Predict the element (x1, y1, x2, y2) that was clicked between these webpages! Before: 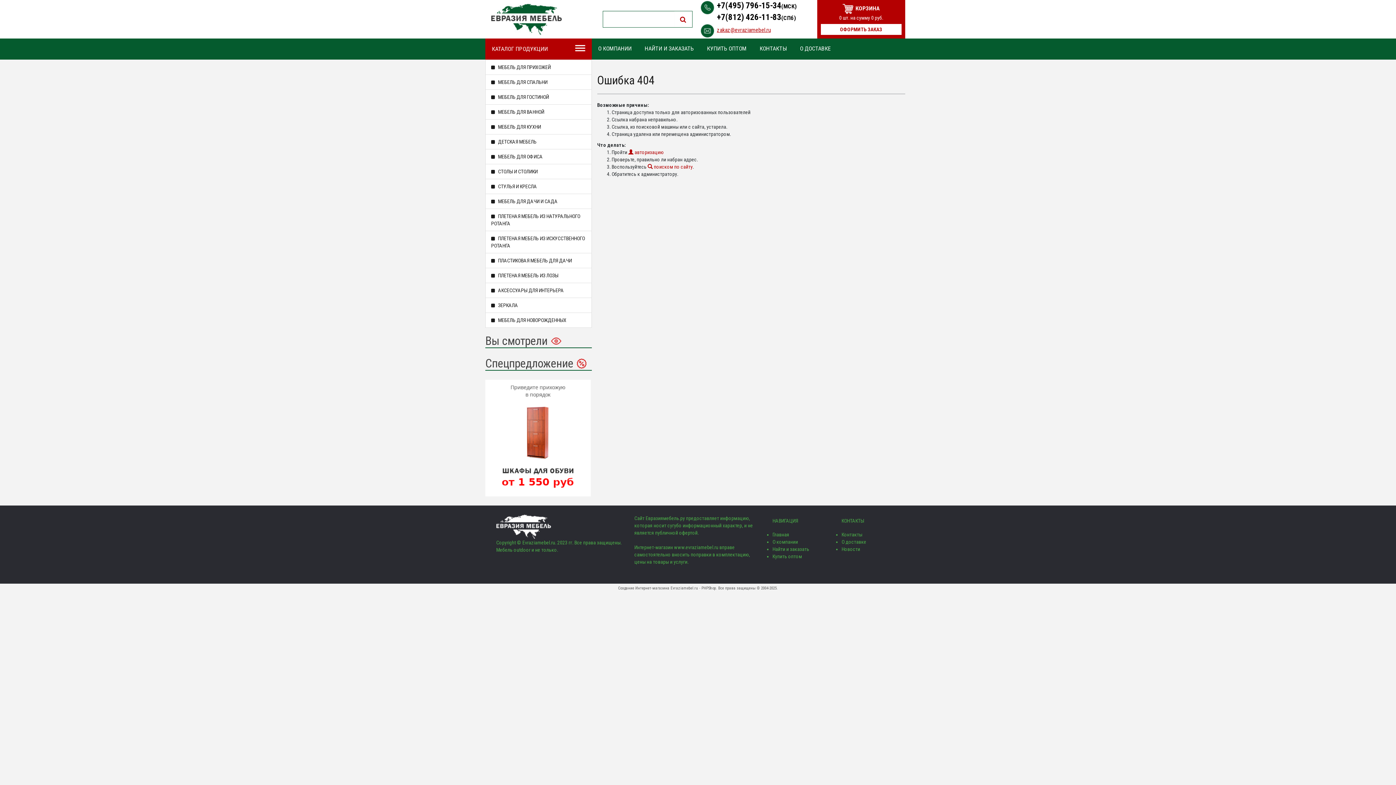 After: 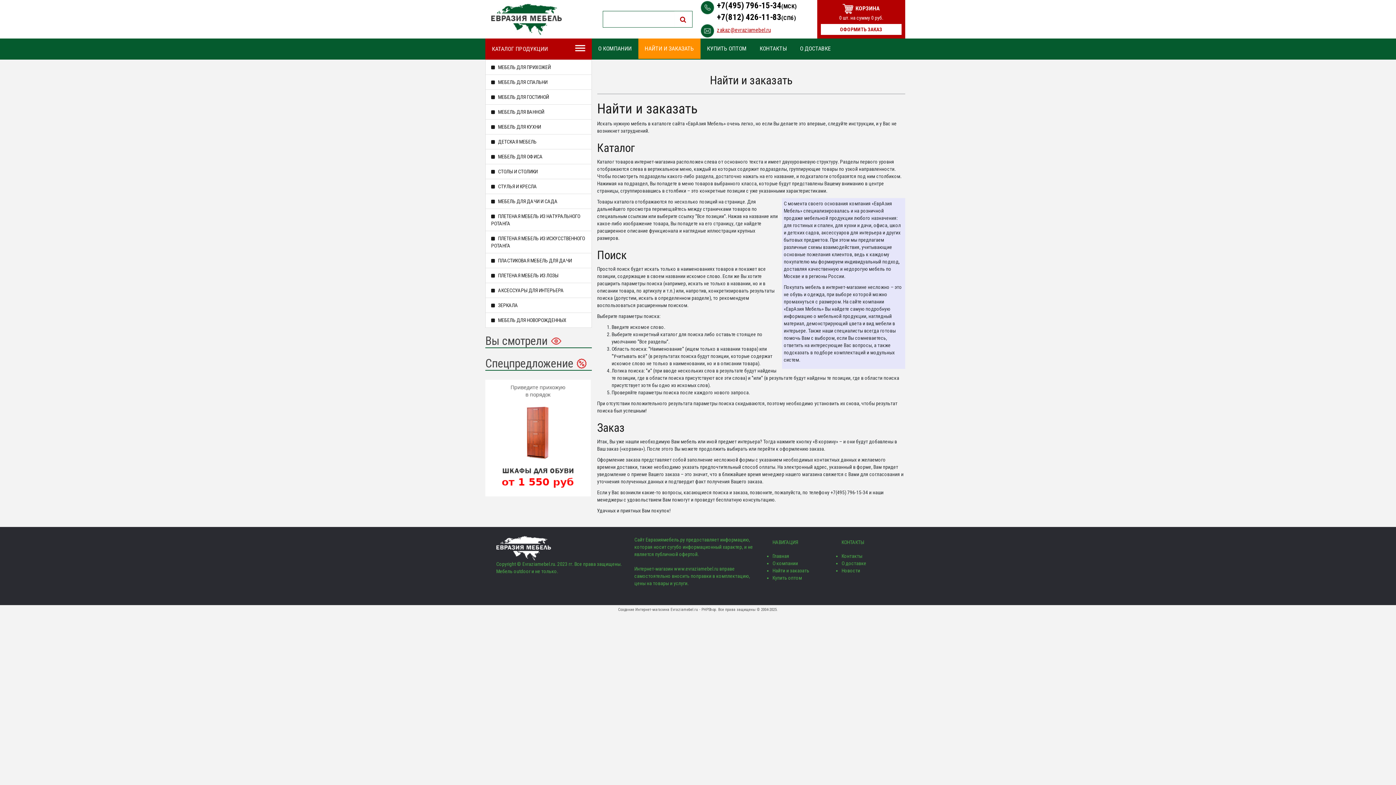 Action: label: Найти и заказать bbox: (772, 546, 809, 552)